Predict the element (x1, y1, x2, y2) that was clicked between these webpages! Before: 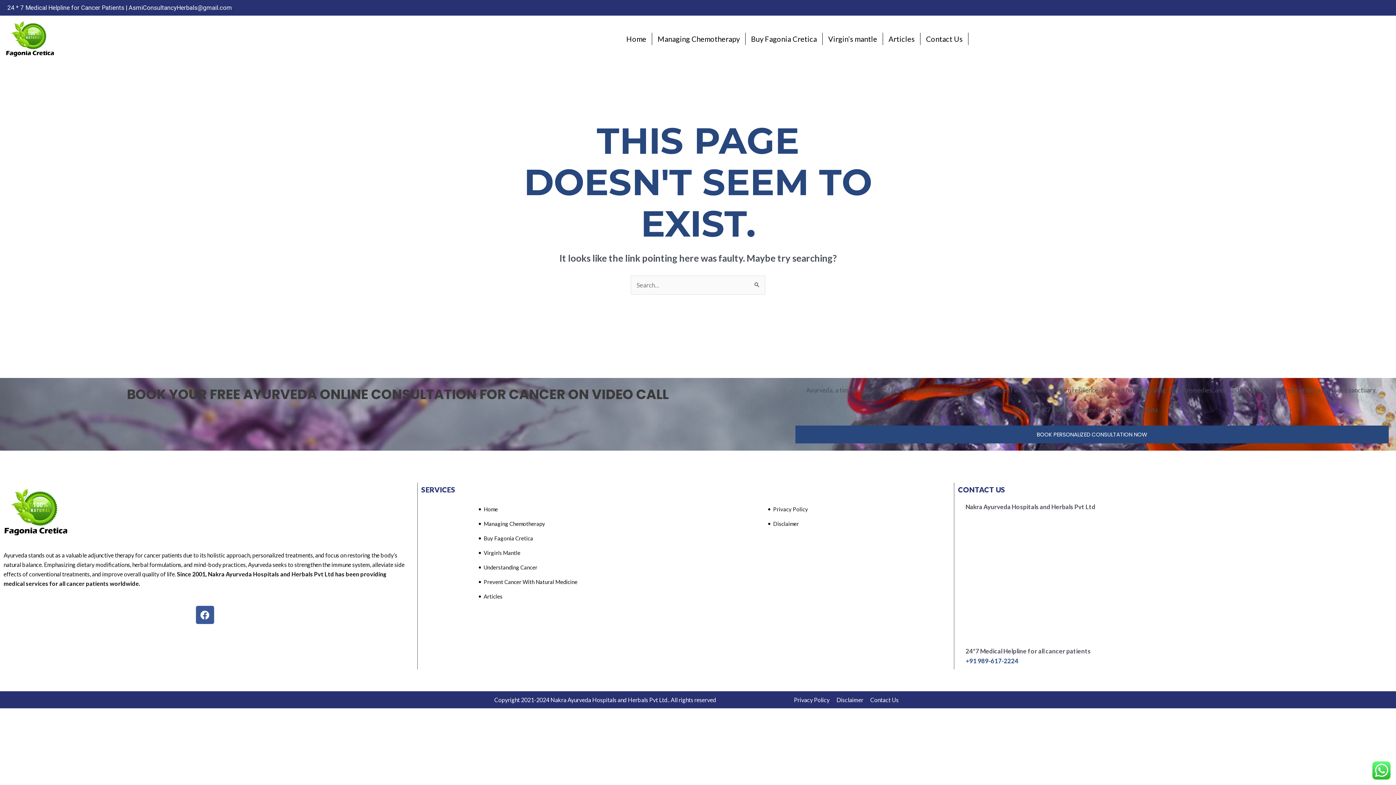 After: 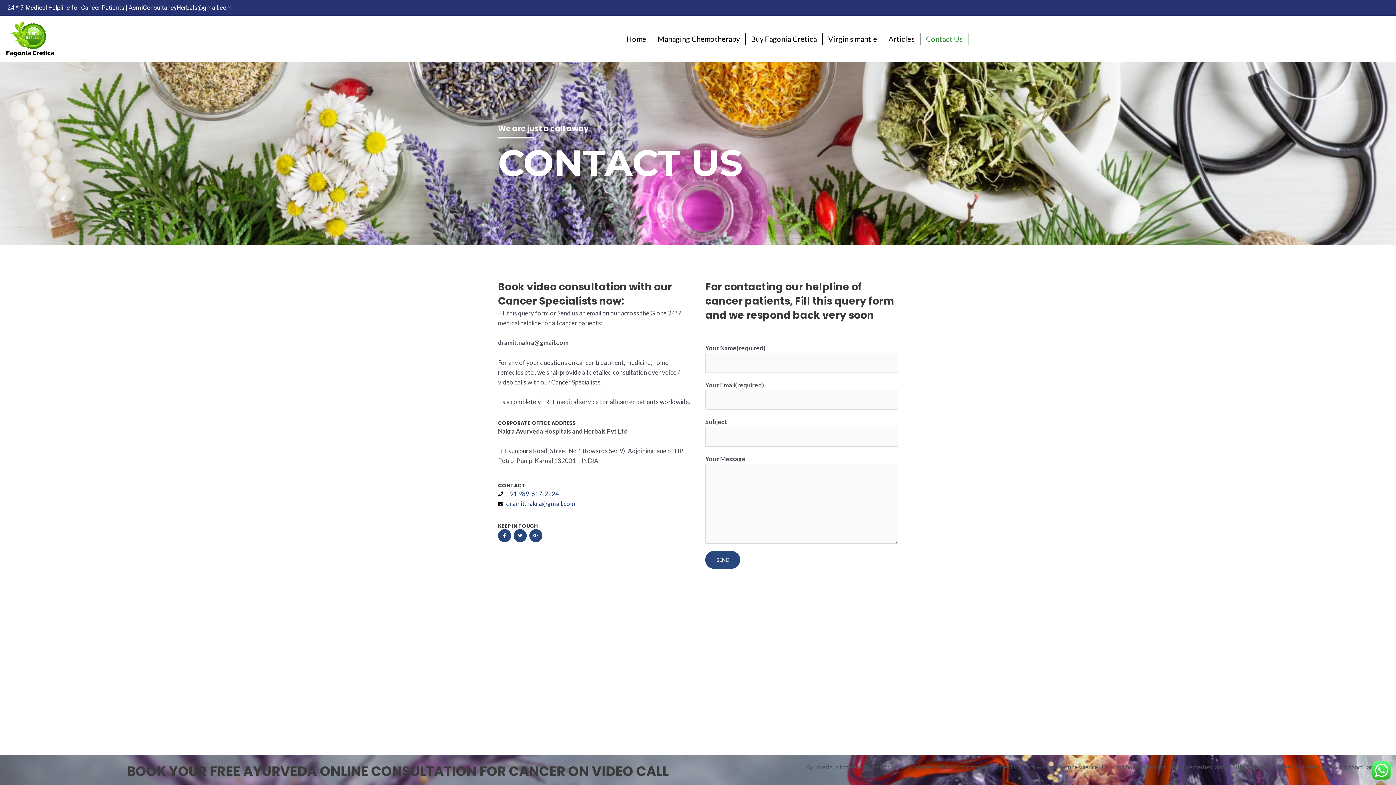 Action: bbox: (920, 32, 968, 45) label: Contact Us